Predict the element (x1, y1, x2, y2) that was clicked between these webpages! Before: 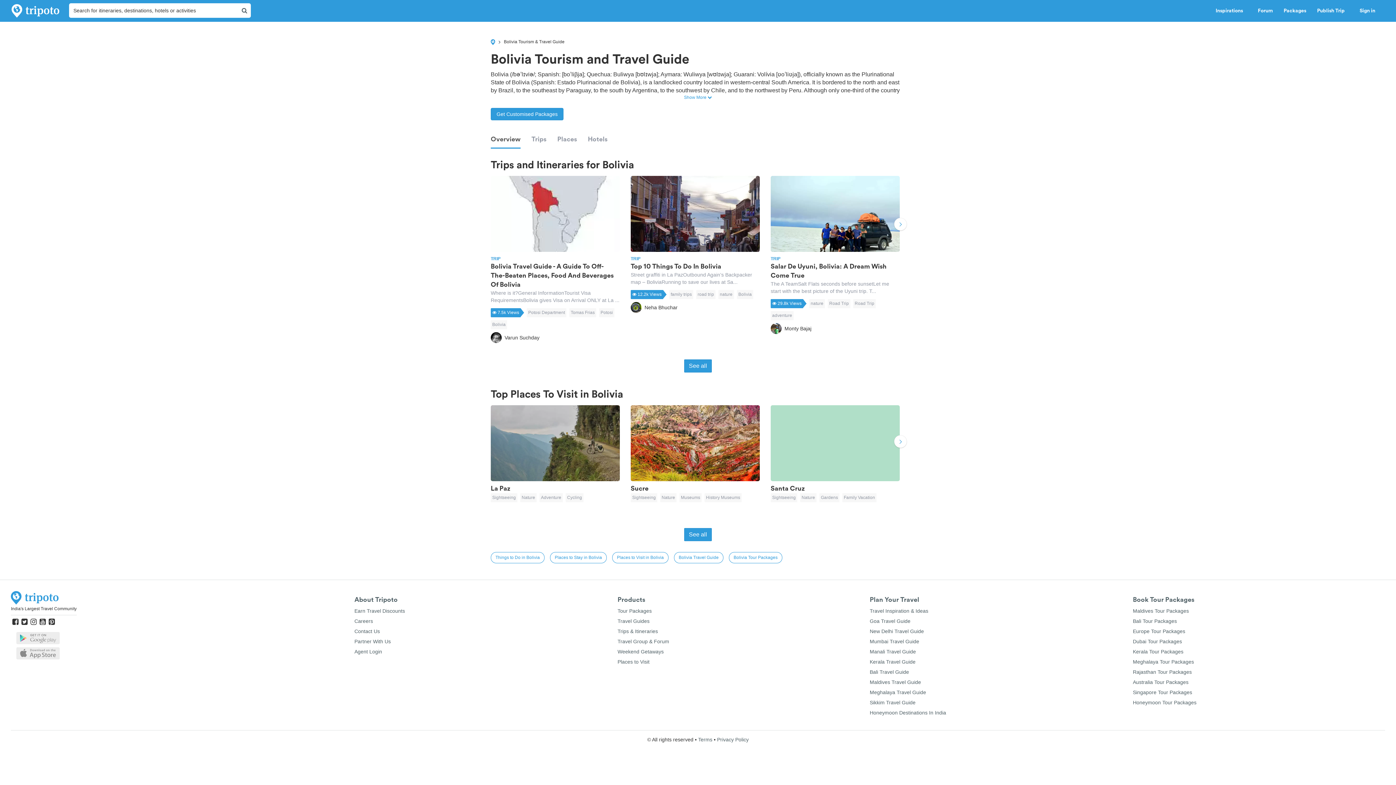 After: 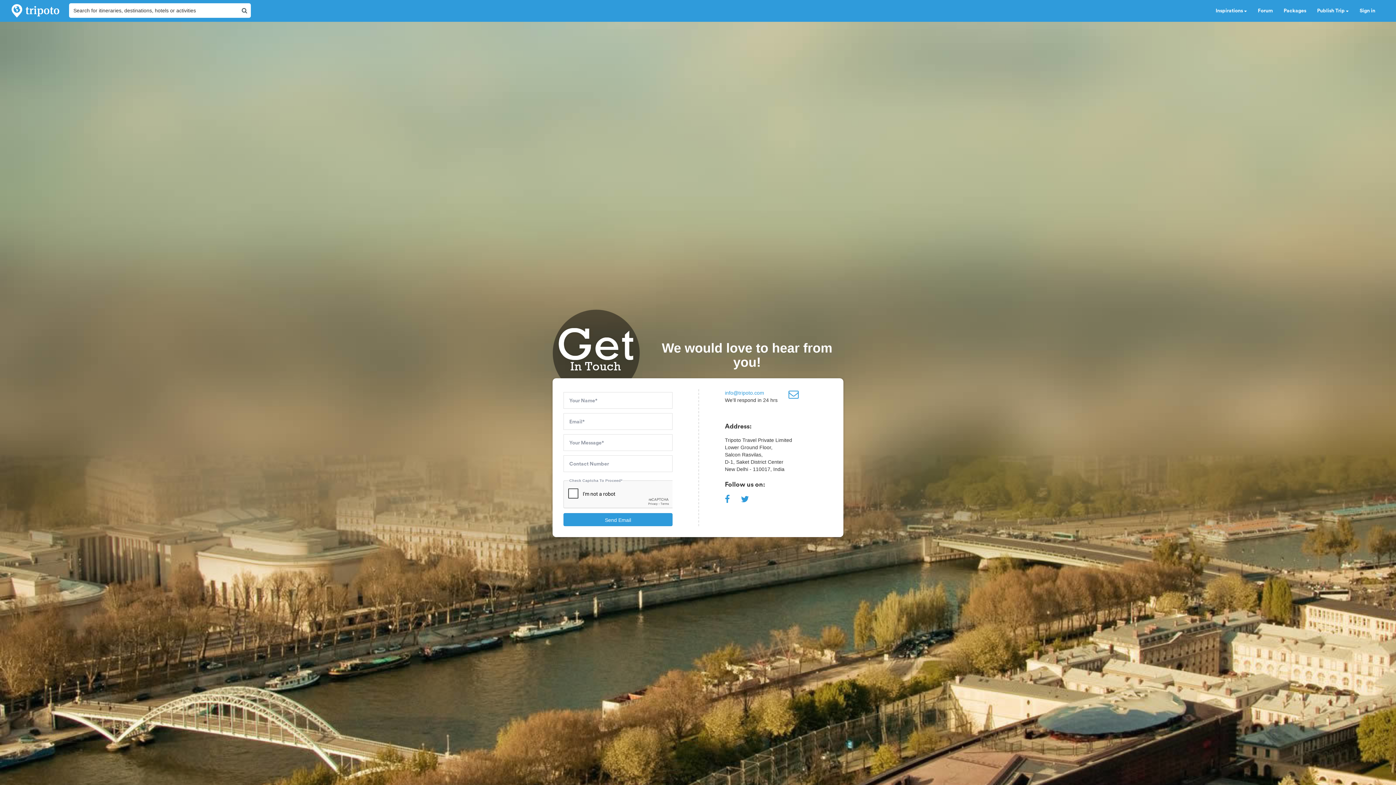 Action: bbox: (354, 628, 380, 634) label: Contact Us